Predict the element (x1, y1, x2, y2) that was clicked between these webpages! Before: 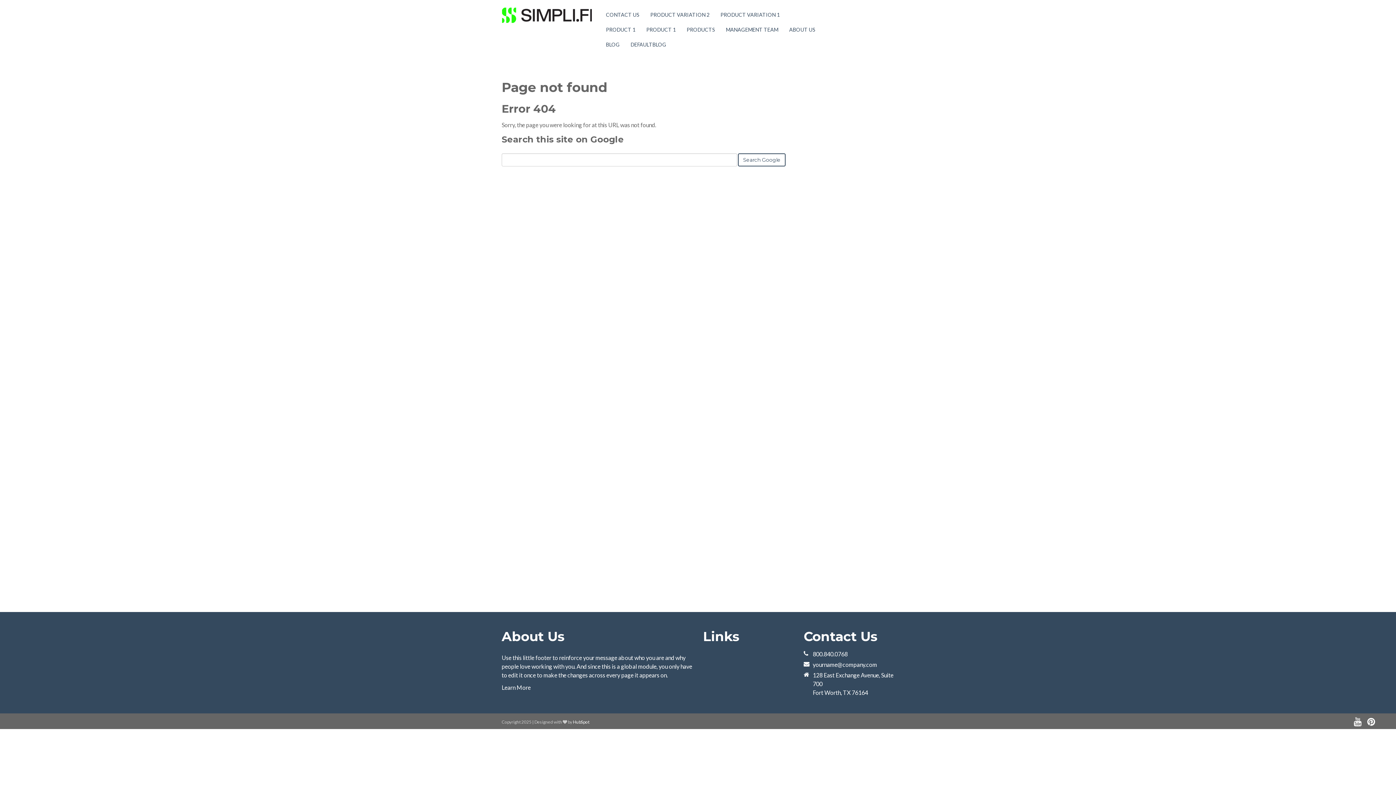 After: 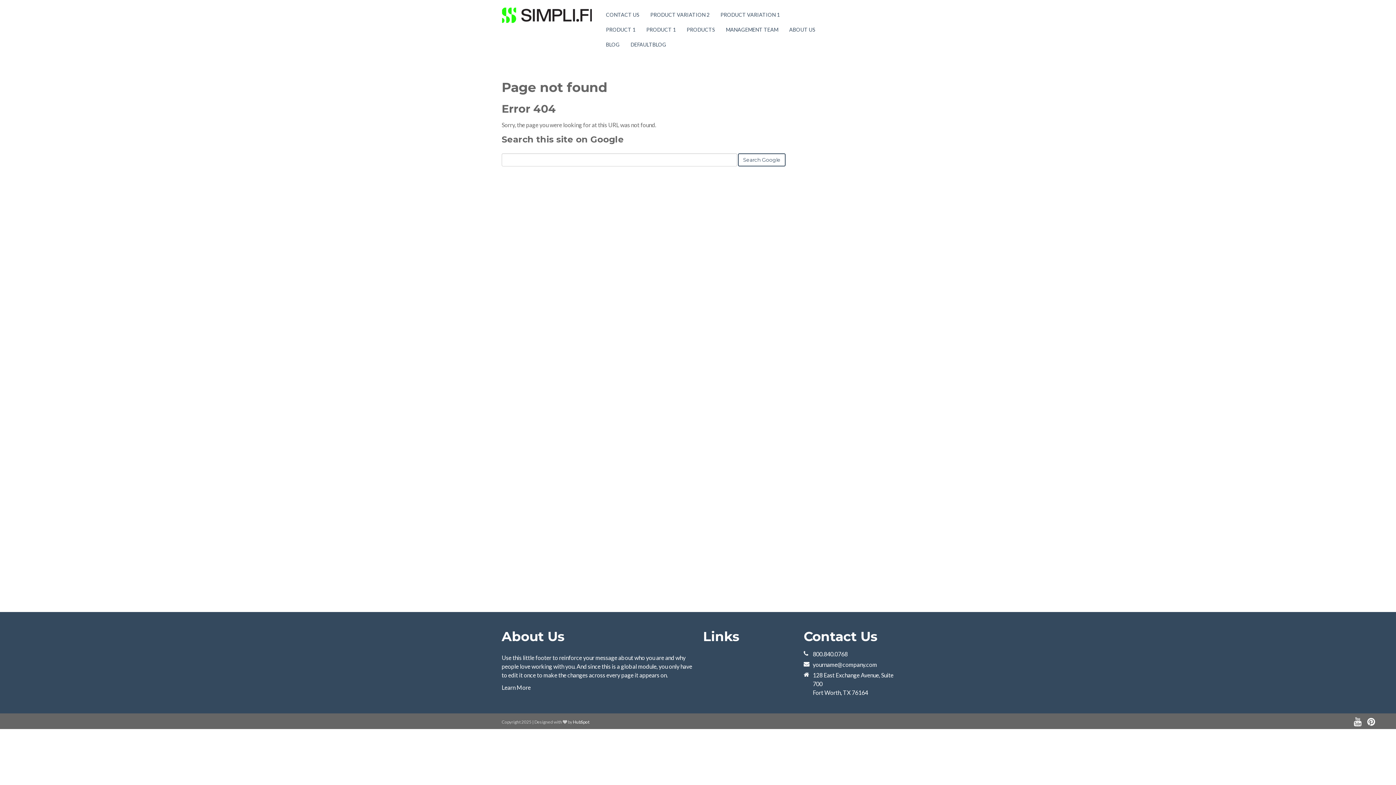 Action: bbox: (812, 661, 877, 668) label: yourname@company.com